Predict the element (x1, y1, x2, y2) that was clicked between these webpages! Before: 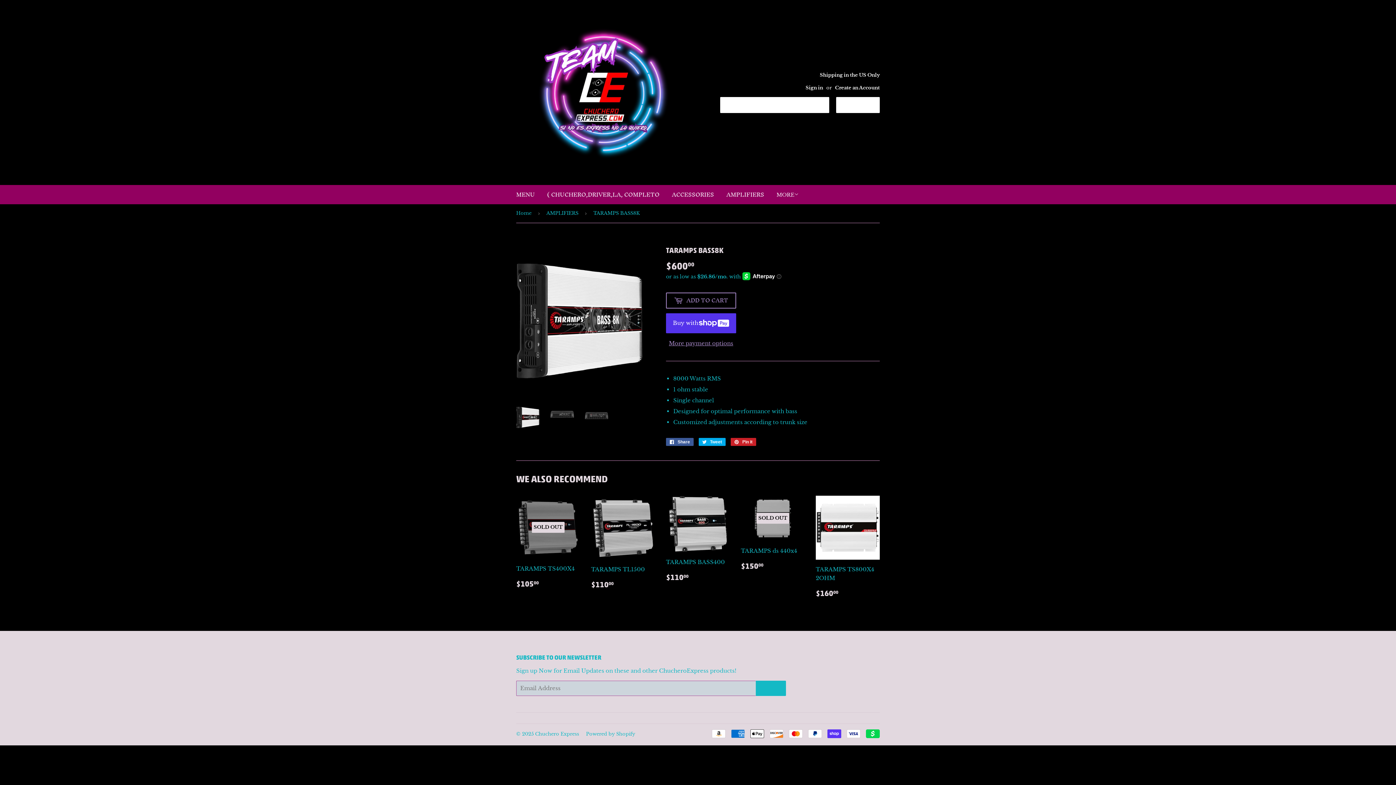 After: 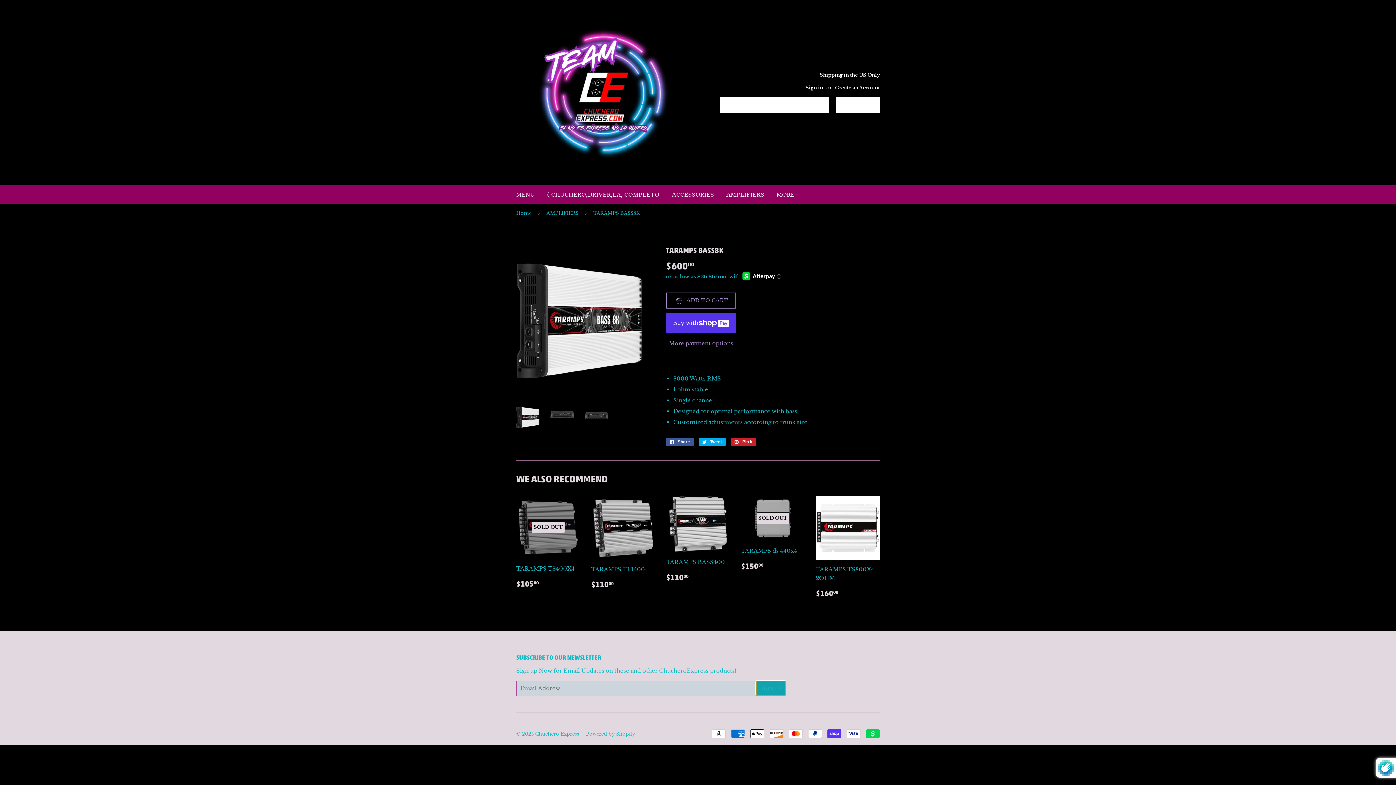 Action: bbox: (756, 681, 786, 696) label: SIGN UP